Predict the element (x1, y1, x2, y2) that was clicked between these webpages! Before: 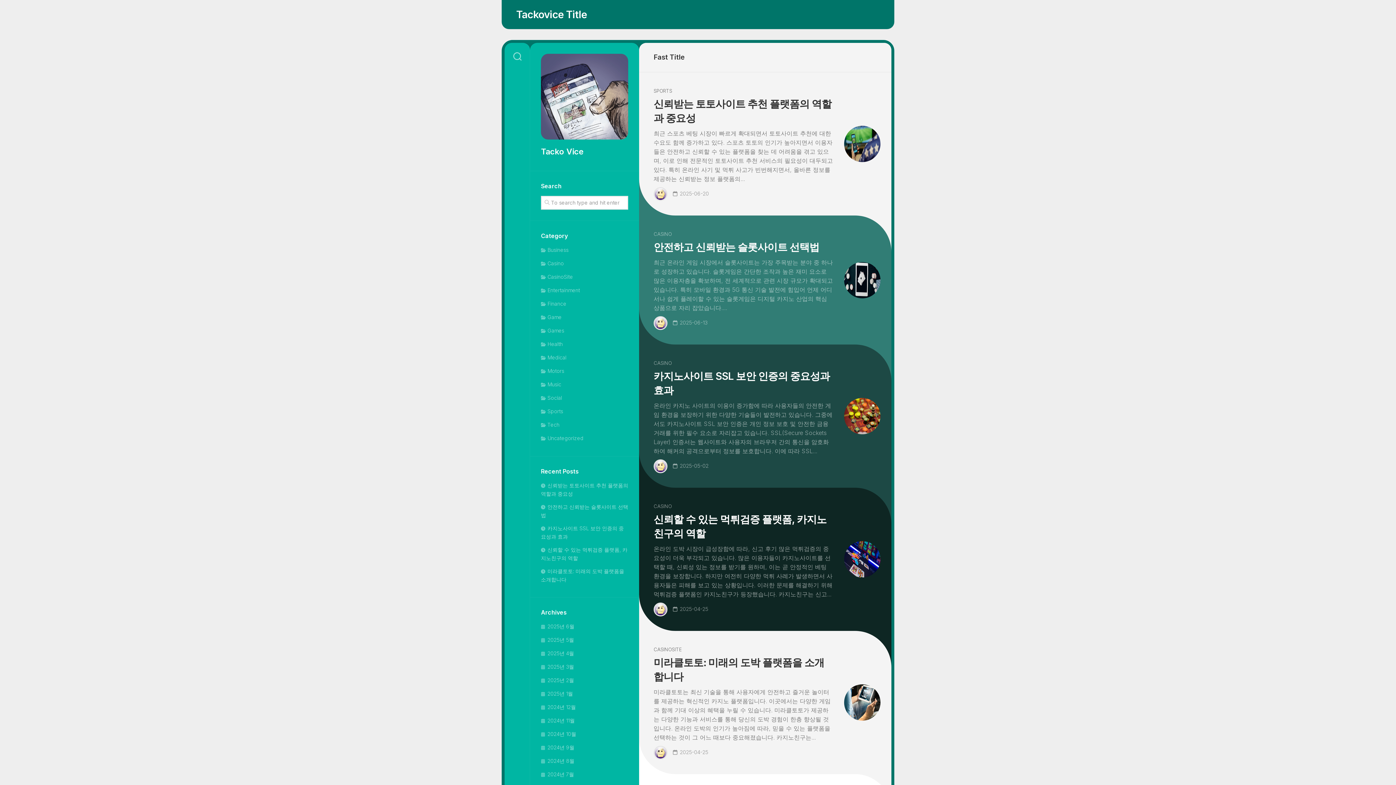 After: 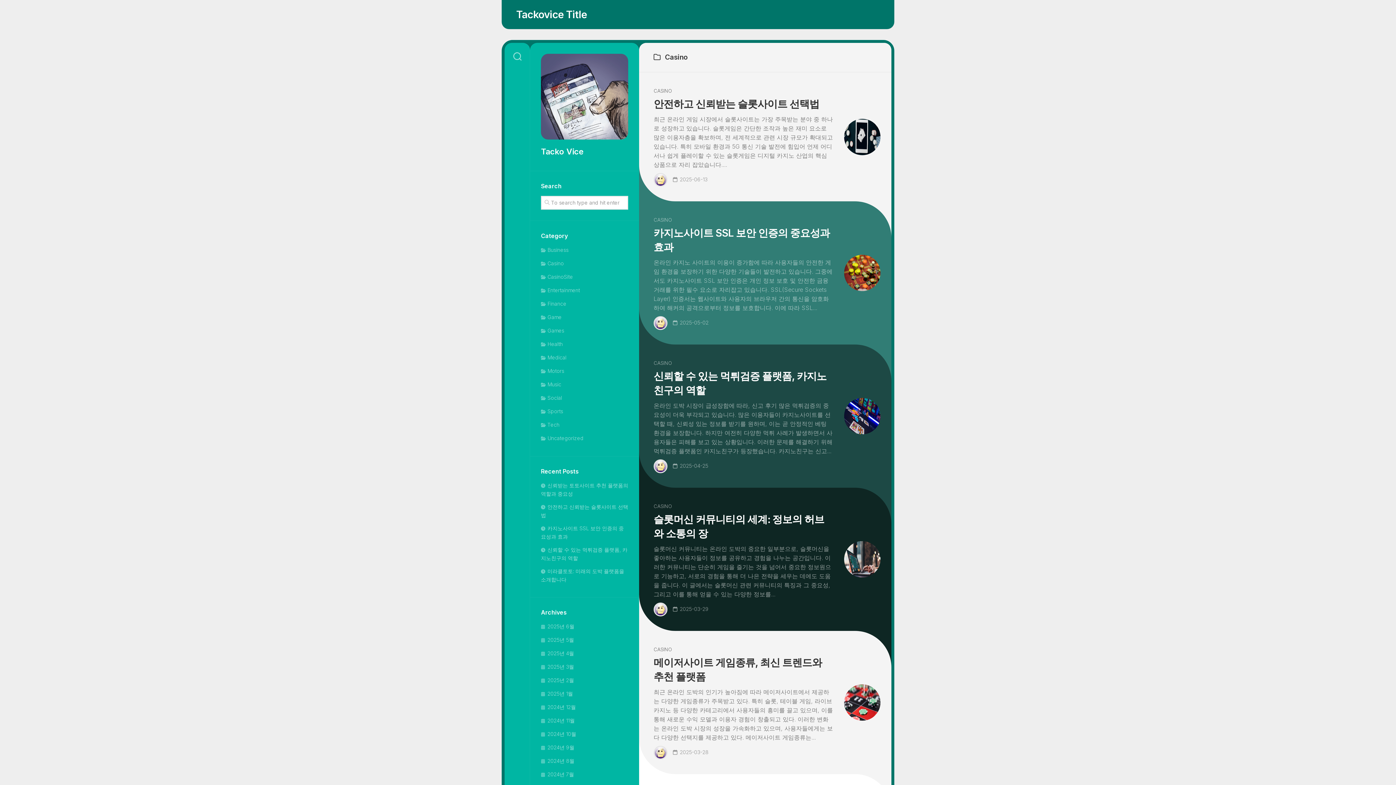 Action: label: Casino bbox: (541, 260, 564, 266)